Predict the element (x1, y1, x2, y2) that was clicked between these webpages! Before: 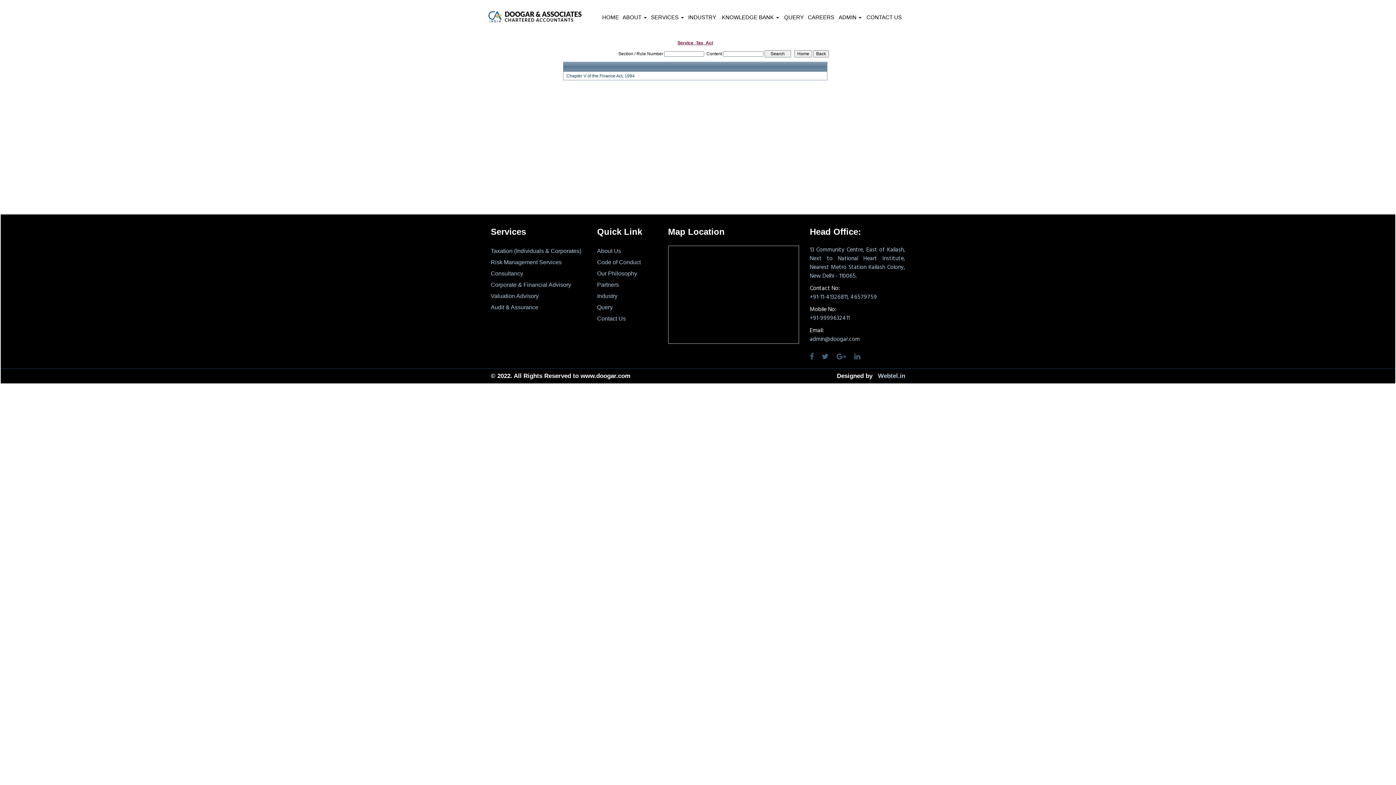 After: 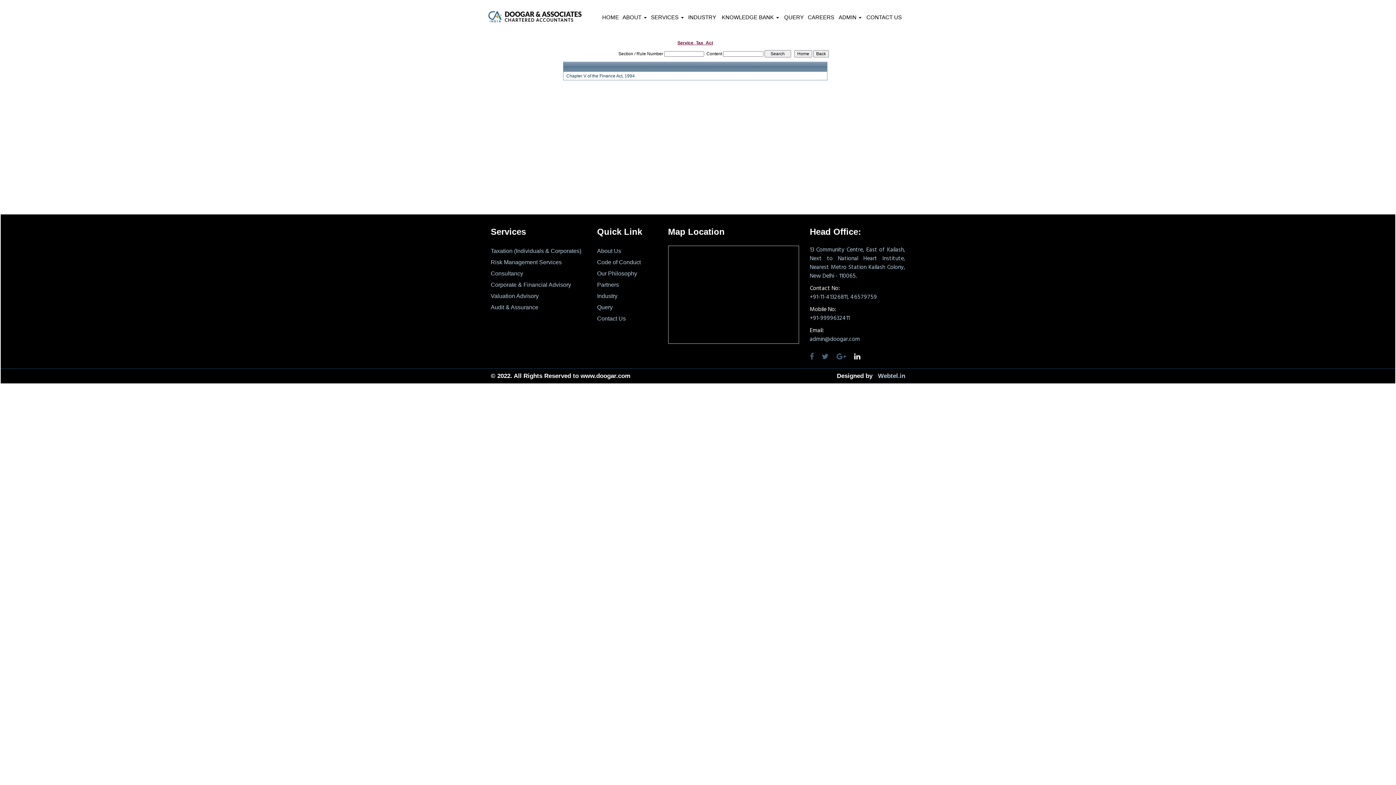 Action: bbox: (854, 352, 860, 360)